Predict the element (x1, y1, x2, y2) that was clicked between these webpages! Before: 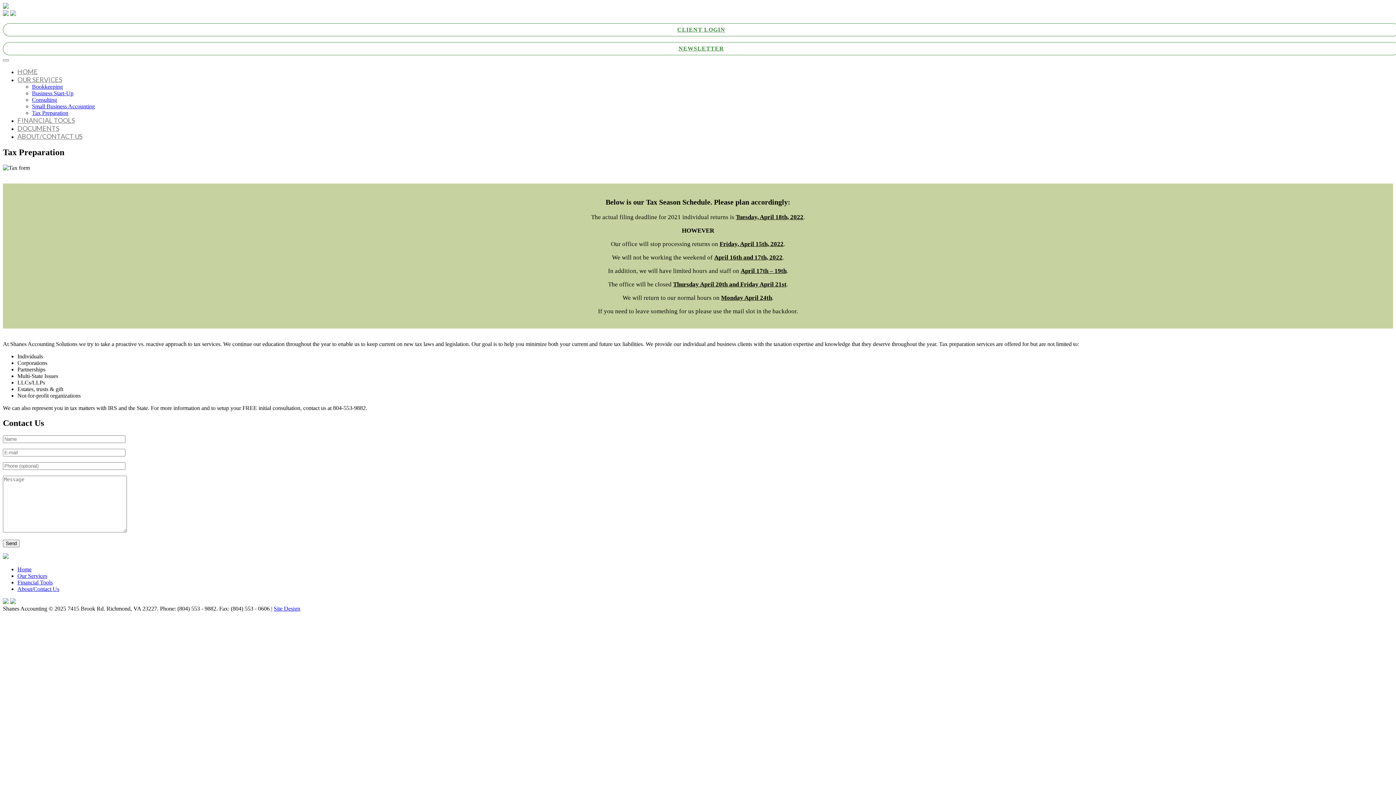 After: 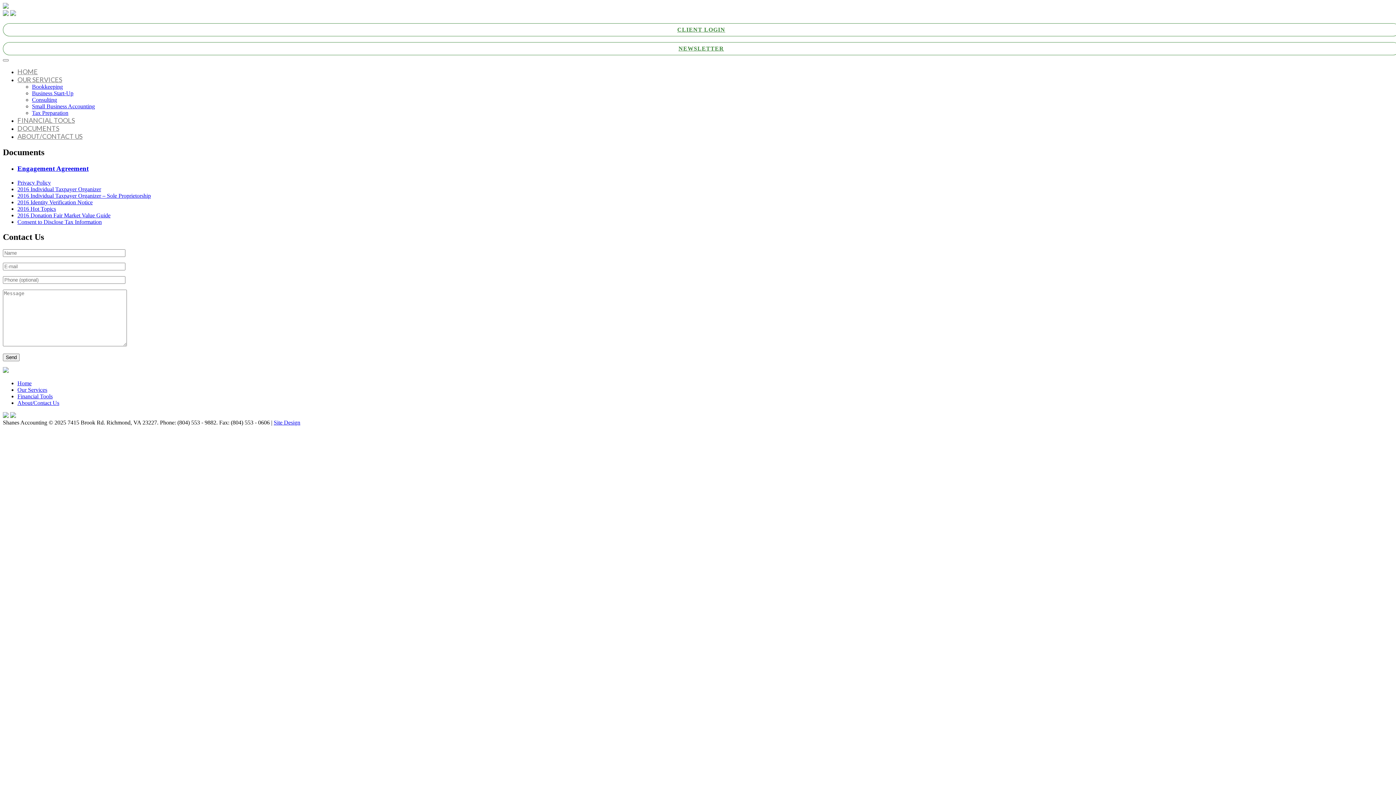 Action: label: DOCUMENTS bbox: (17, 122, 59, 134)